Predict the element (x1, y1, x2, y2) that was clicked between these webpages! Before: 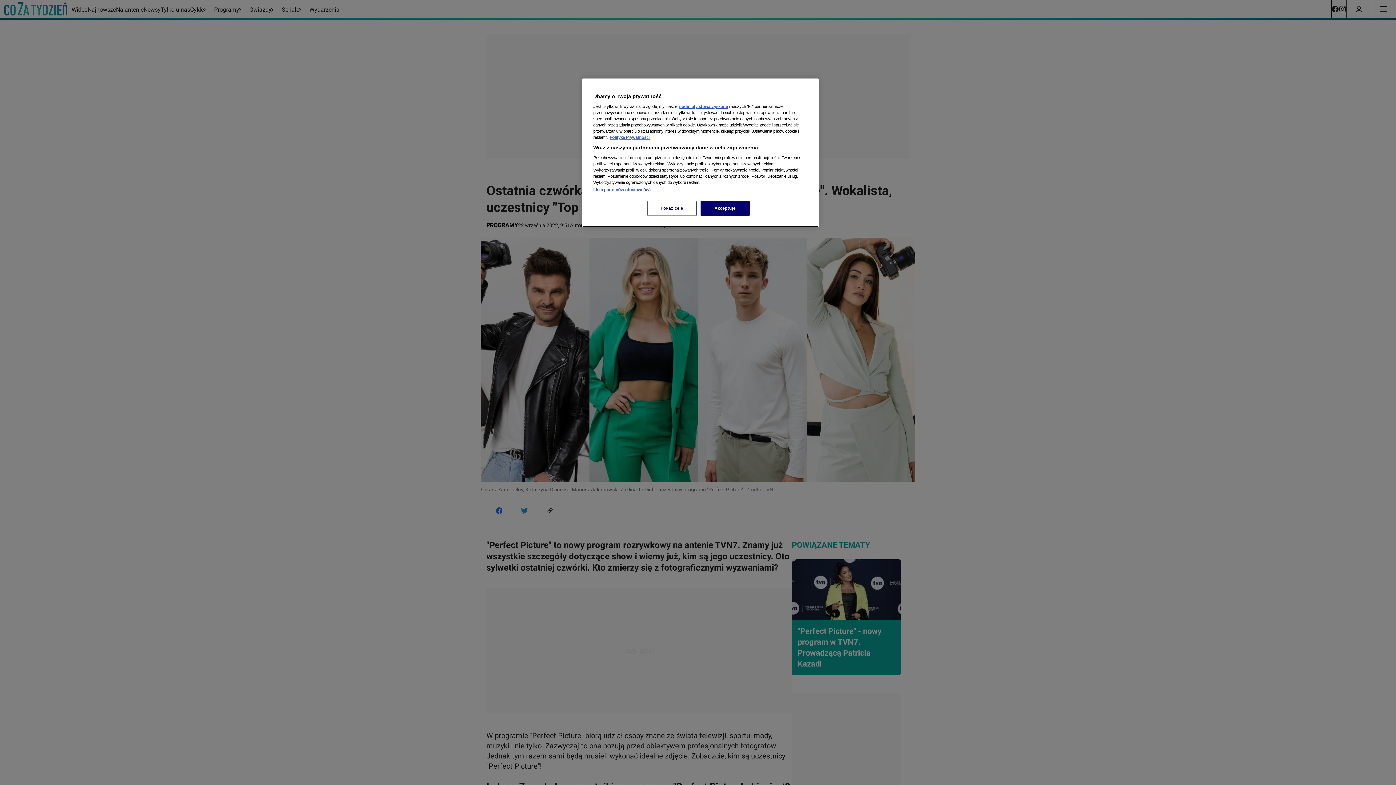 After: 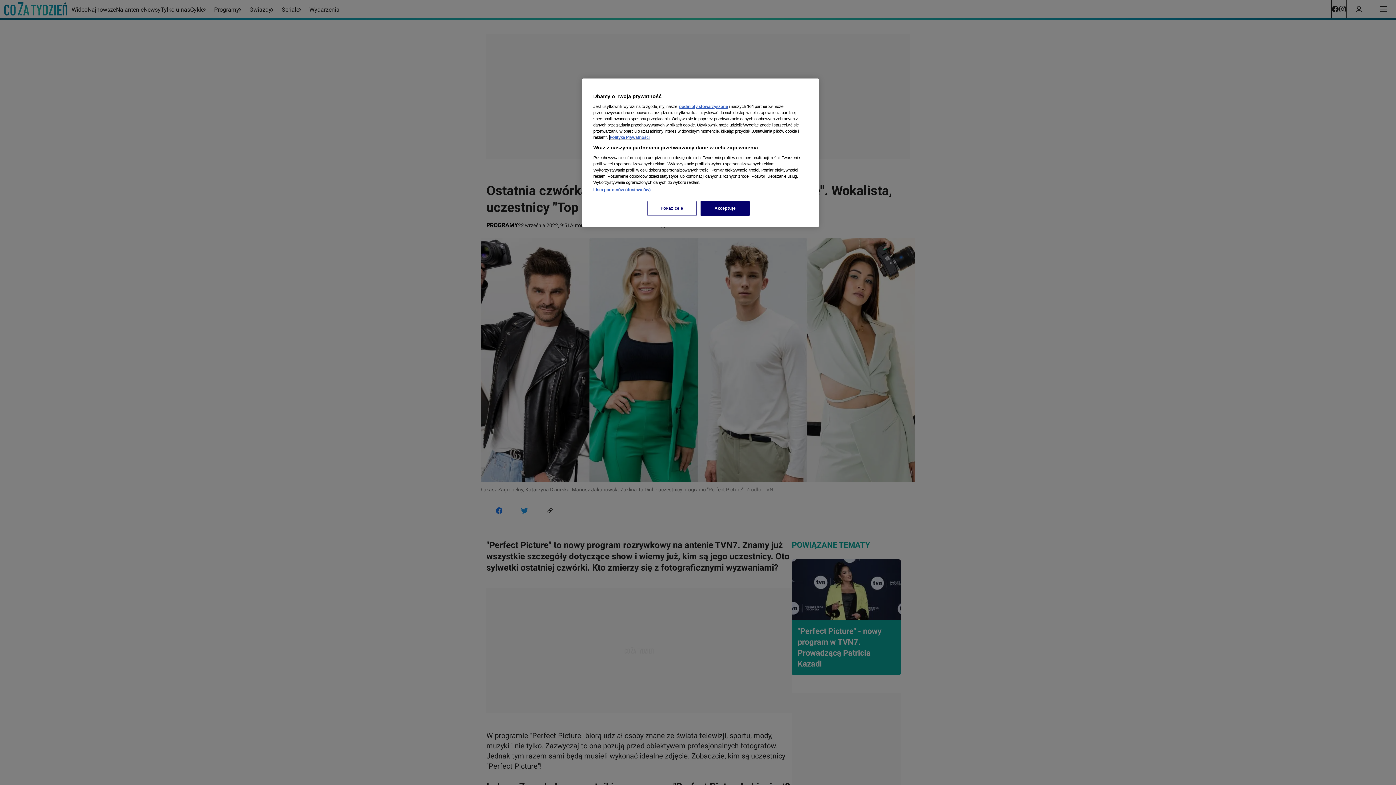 Action: label: Więcej informacji o Twojej prywatności, otwiera się w nowym oknie bbox: (609, 135, 649, 139)